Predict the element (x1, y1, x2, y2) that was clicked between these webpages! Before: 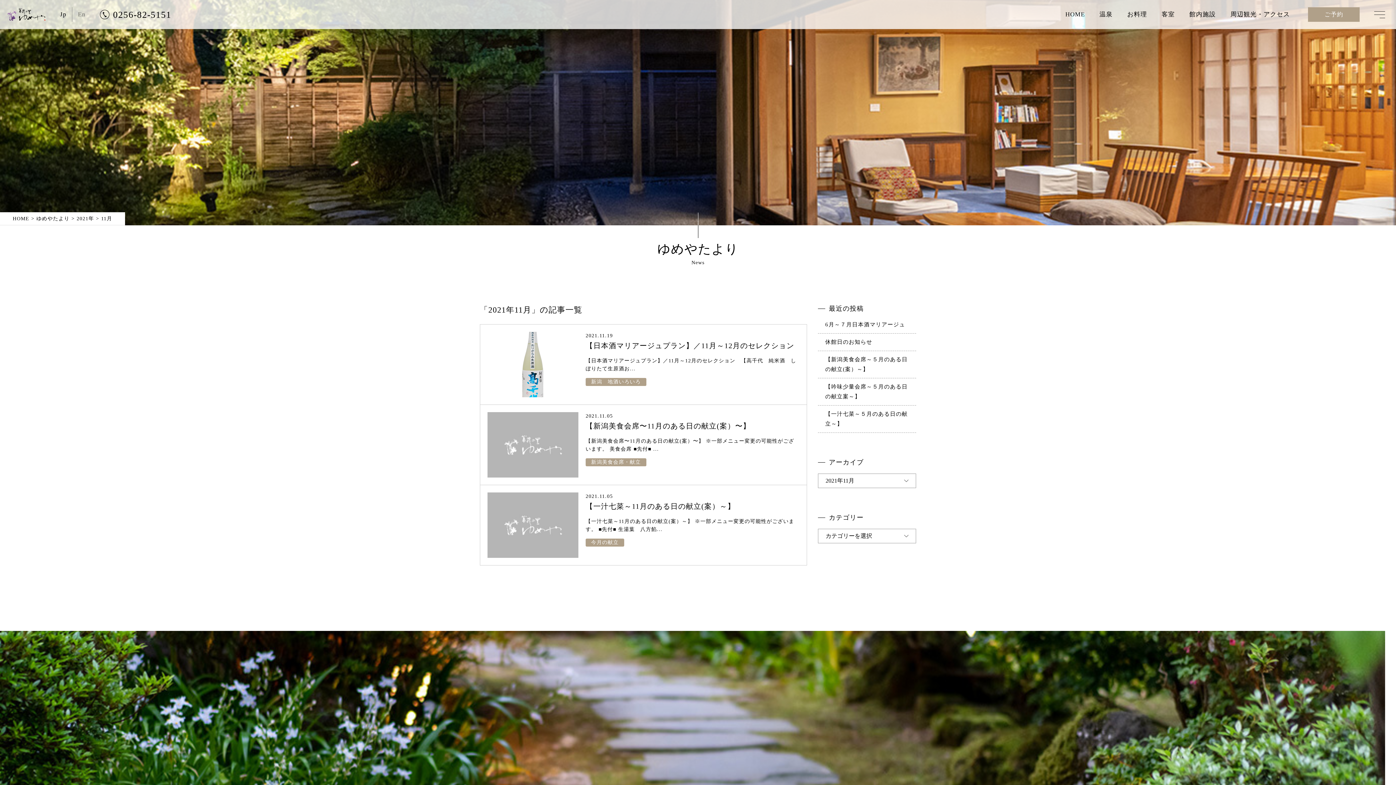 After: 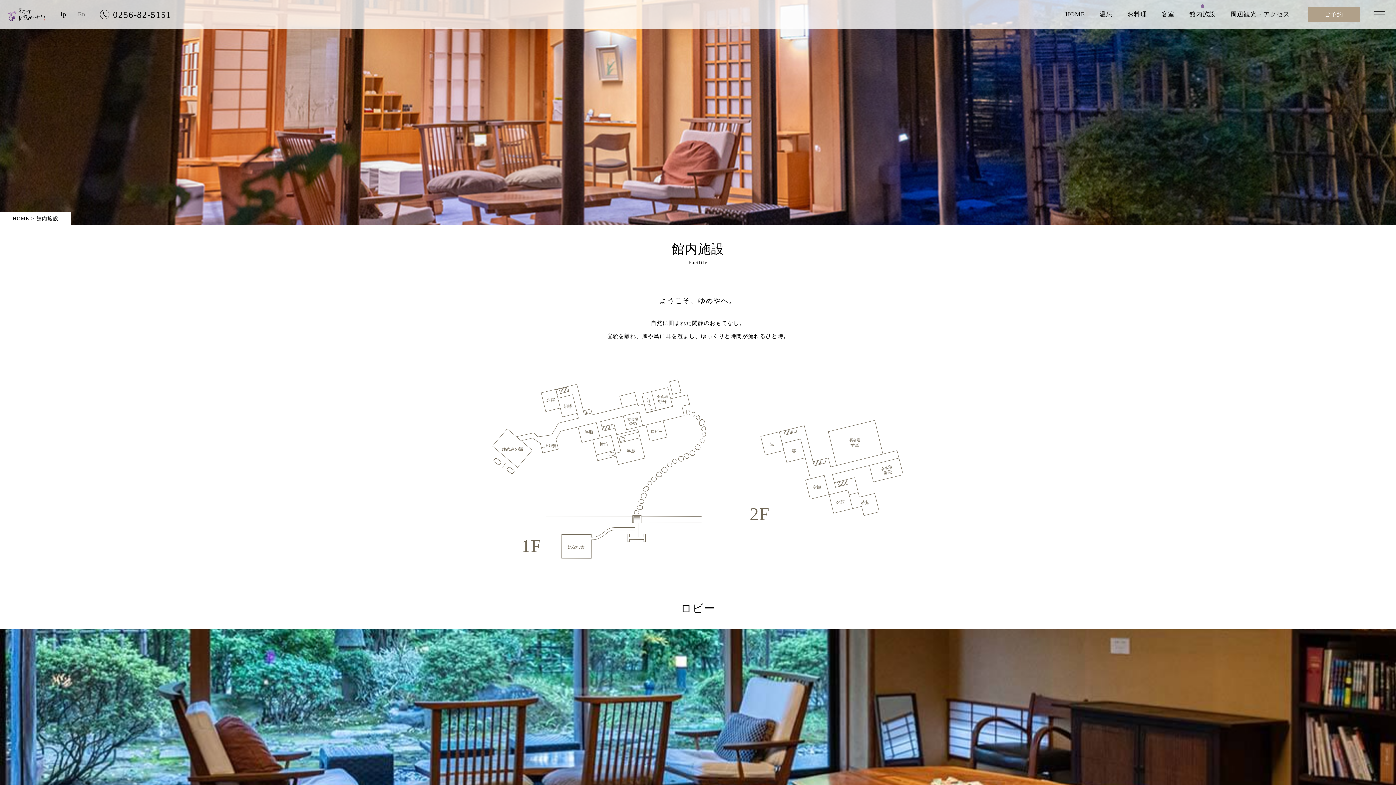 Action: bbox: (1186, 10, 1219, 21) label: 館内施設